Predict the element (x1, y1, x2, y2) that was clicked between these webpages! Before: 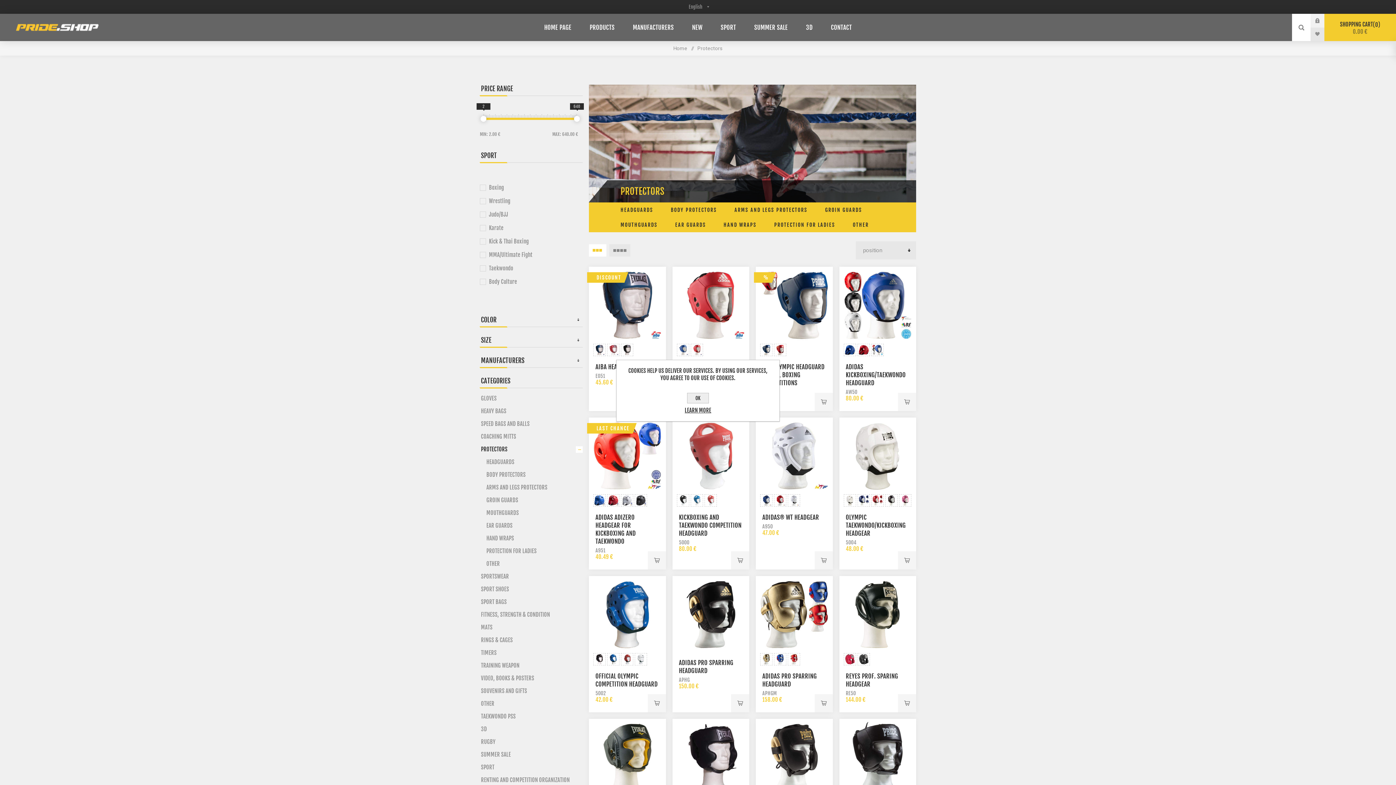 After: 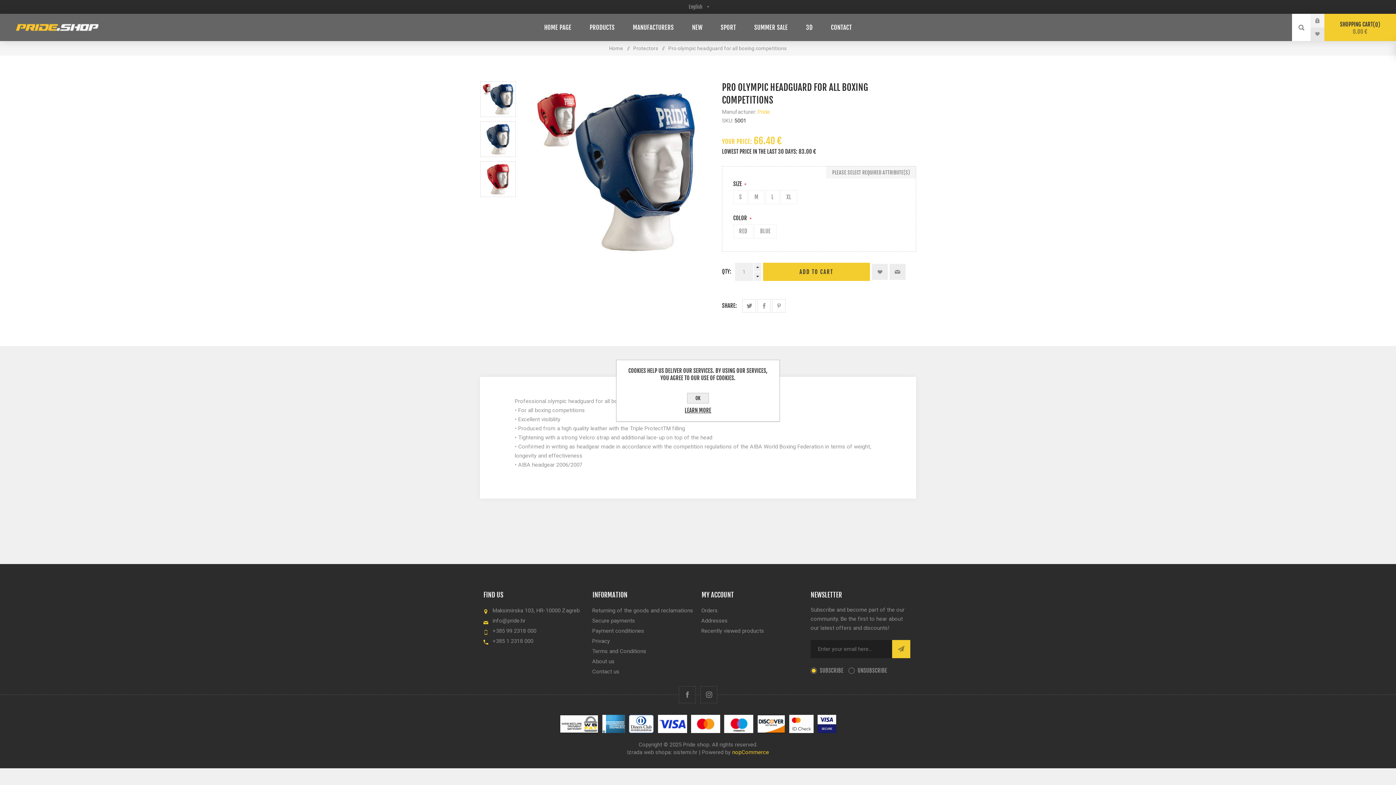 Action: bbox: (762, 363, 824, 386) label: PRO OLYMPIC HEADGUARD FOR ALL BOXING COMPETITIONS